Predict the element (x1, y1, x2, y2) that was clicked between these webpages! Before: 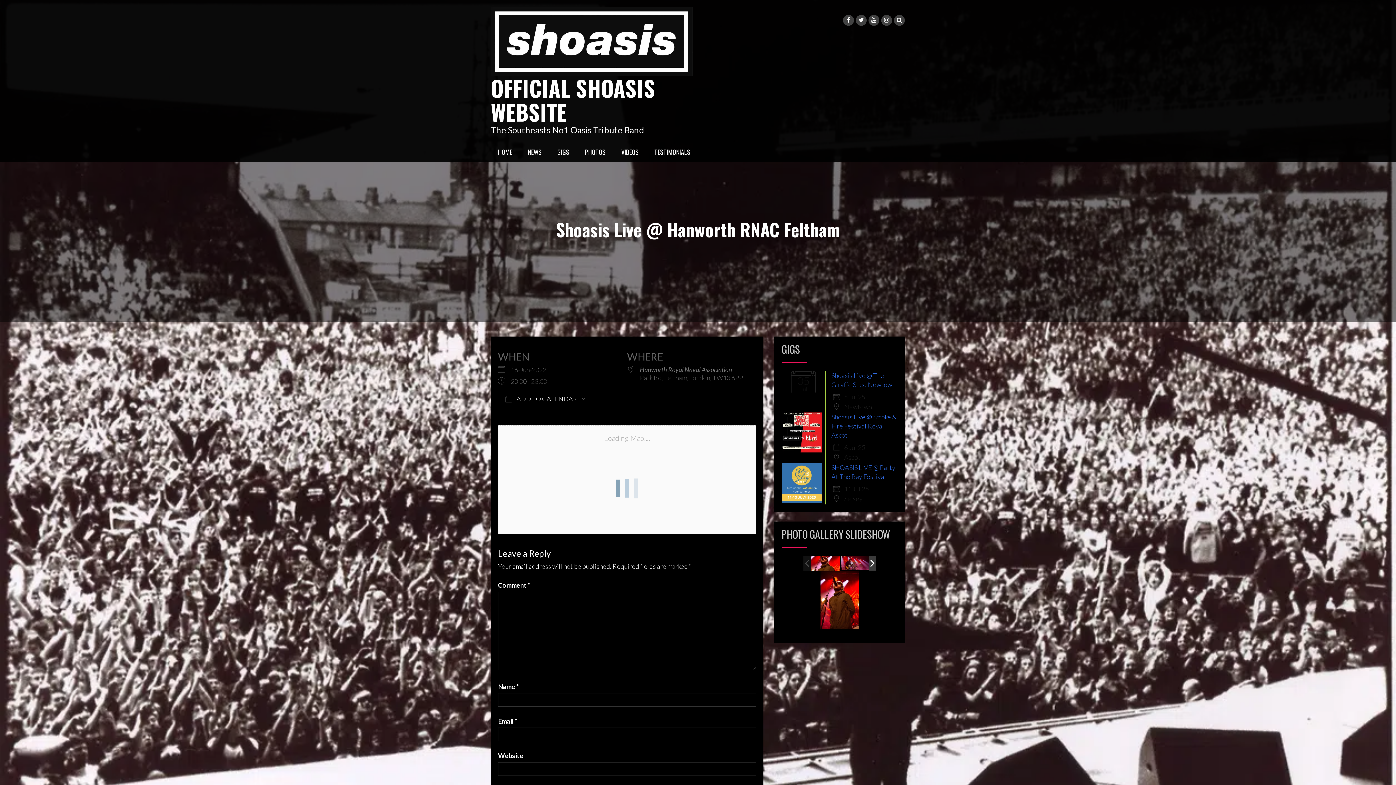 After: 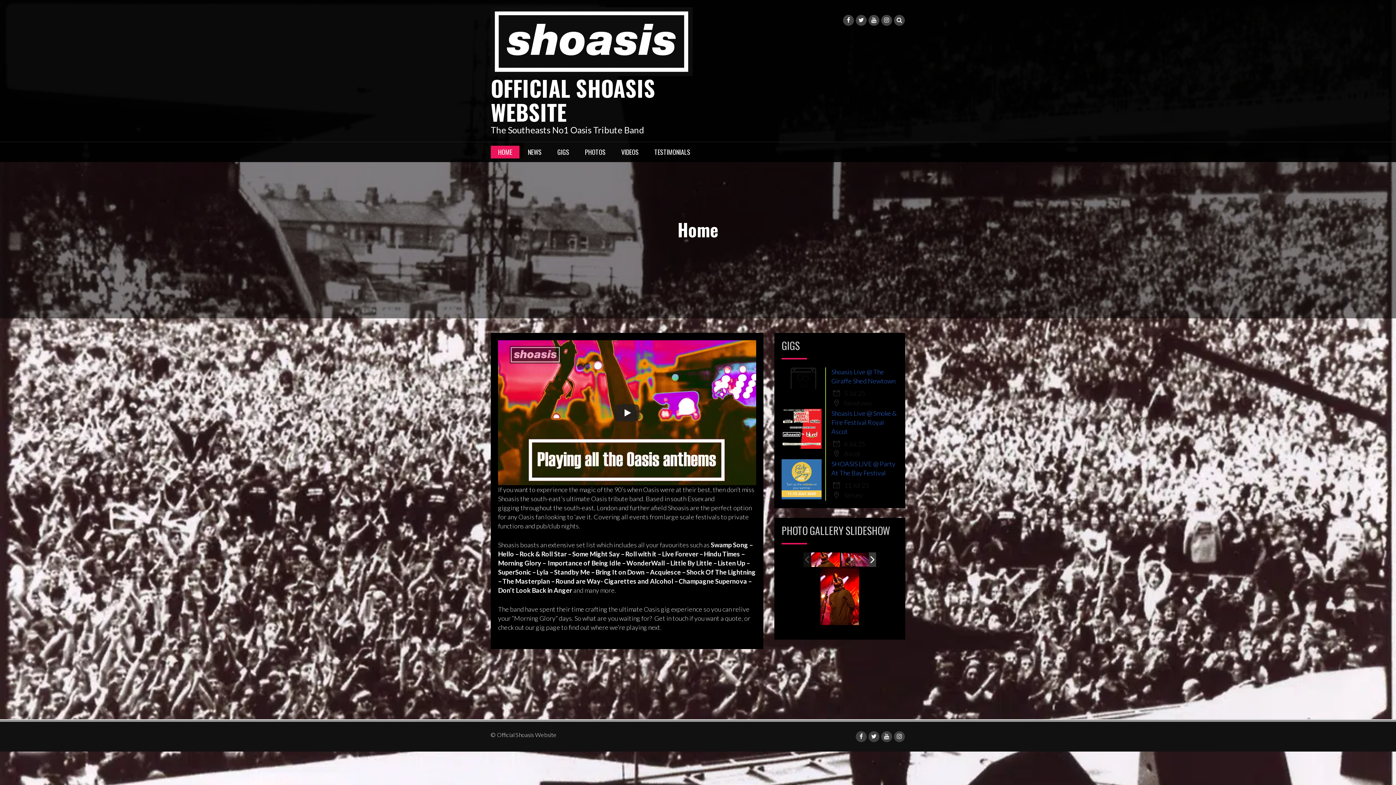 Action: label: HOME bbox: (490, 145, 519, 158)